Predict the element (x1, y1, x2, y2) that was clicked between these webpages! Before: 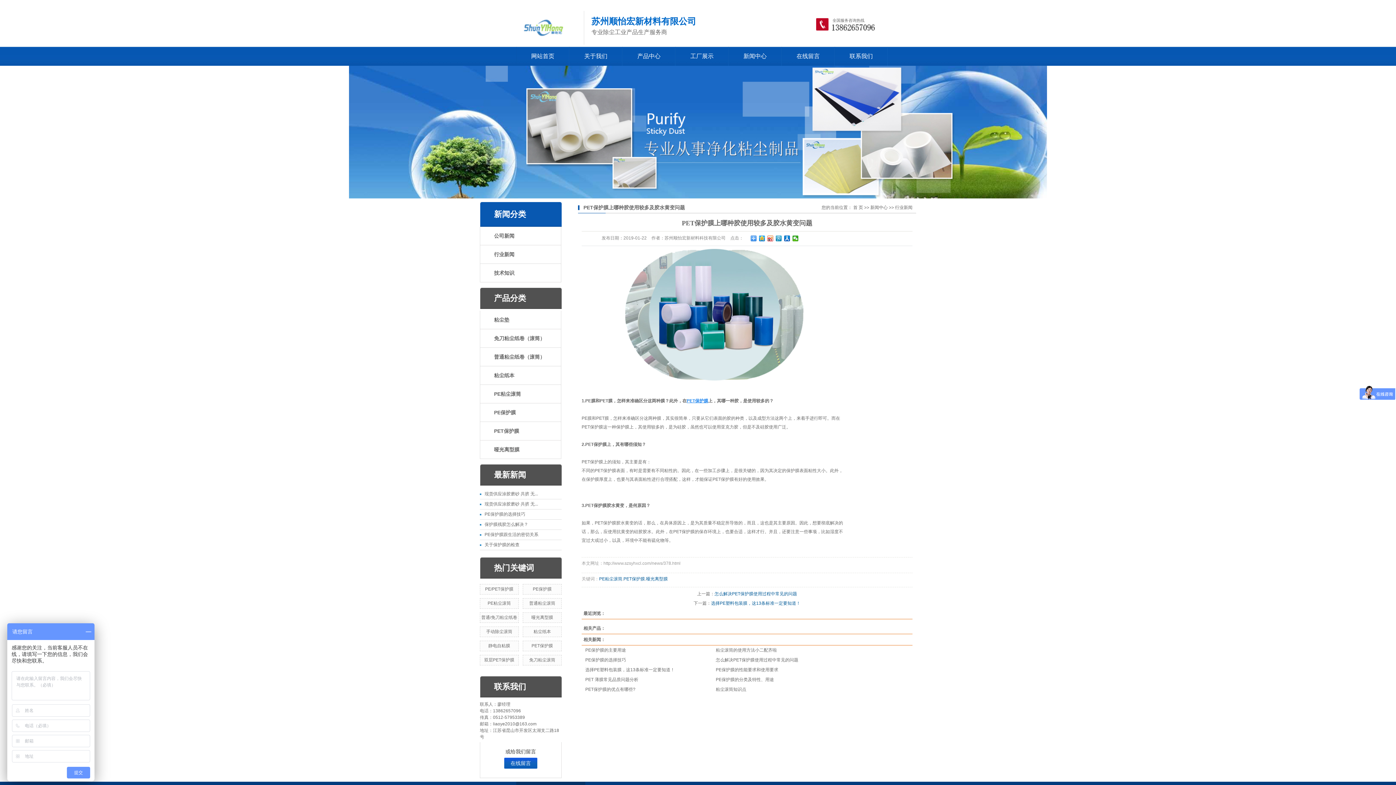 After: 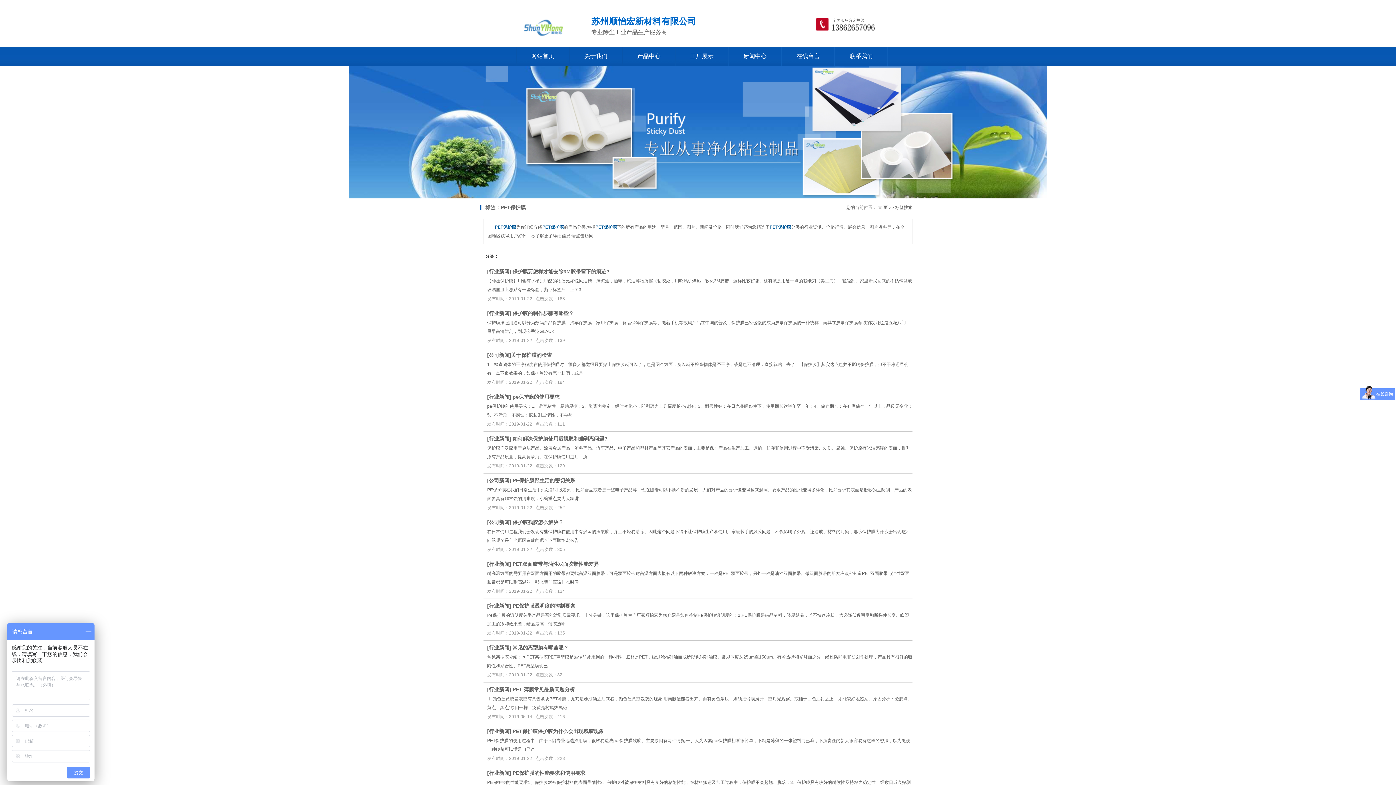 Action: bbox: (531, 643, 553, 648) label: PET保护膜